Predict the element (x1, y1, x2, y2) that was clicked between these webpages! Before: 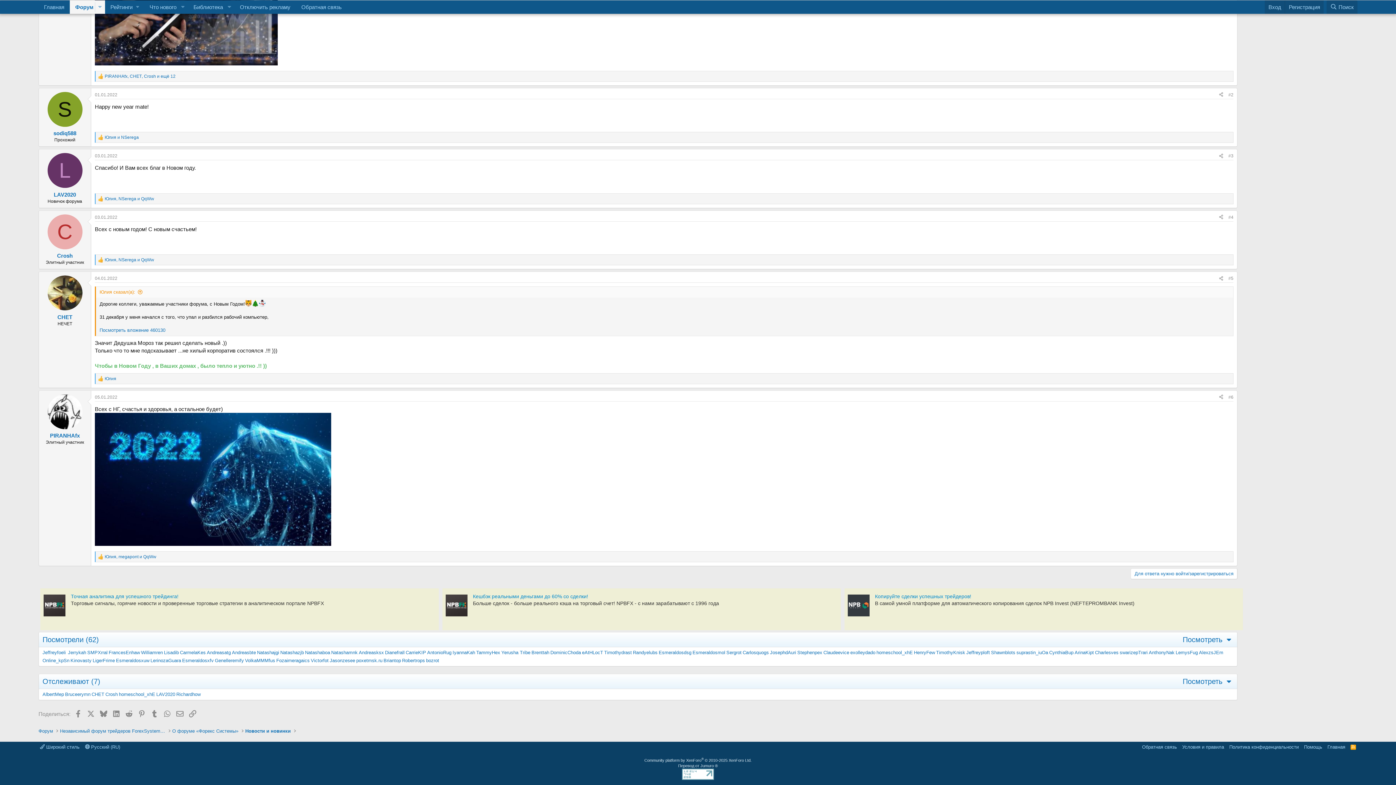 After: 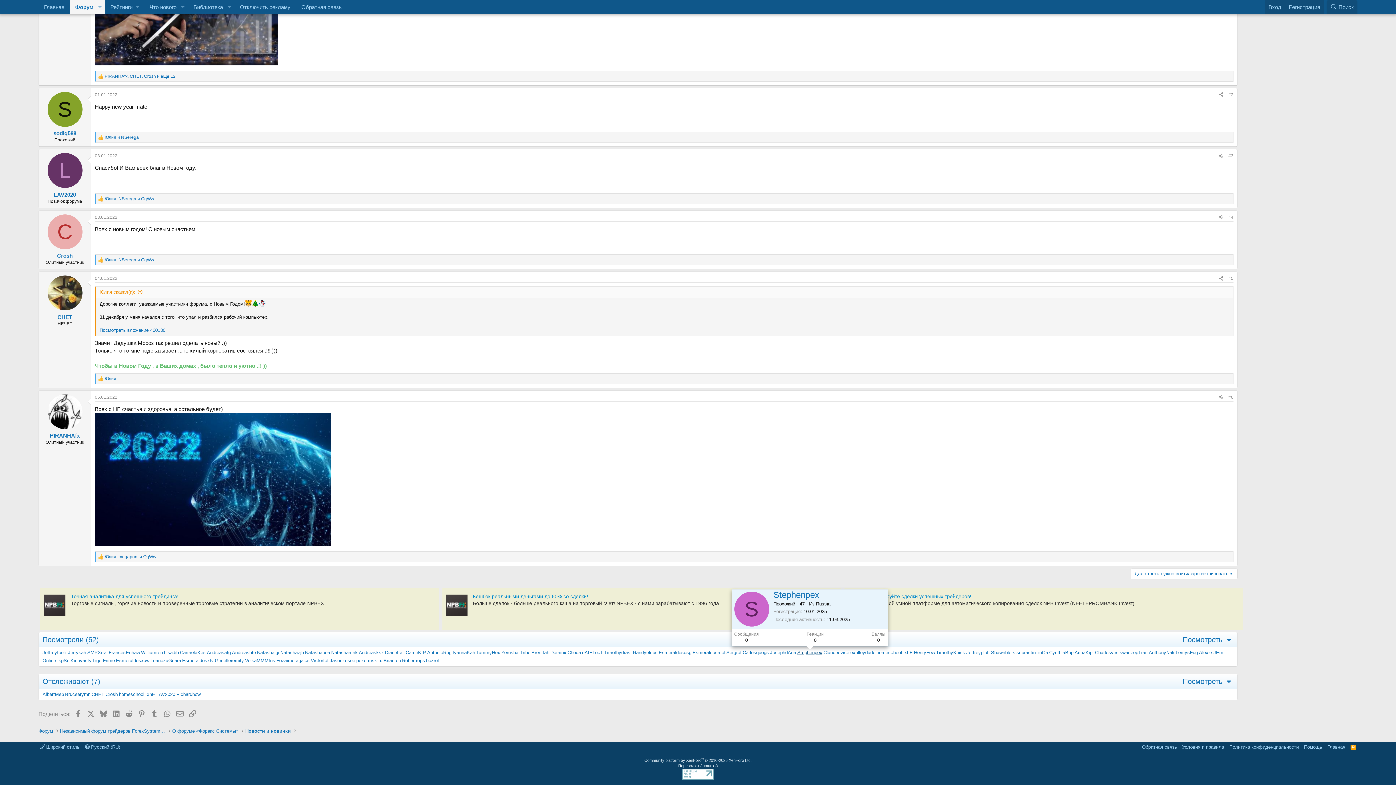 Action: bbox: (797, 650, 822, 655) label: Stephenpex